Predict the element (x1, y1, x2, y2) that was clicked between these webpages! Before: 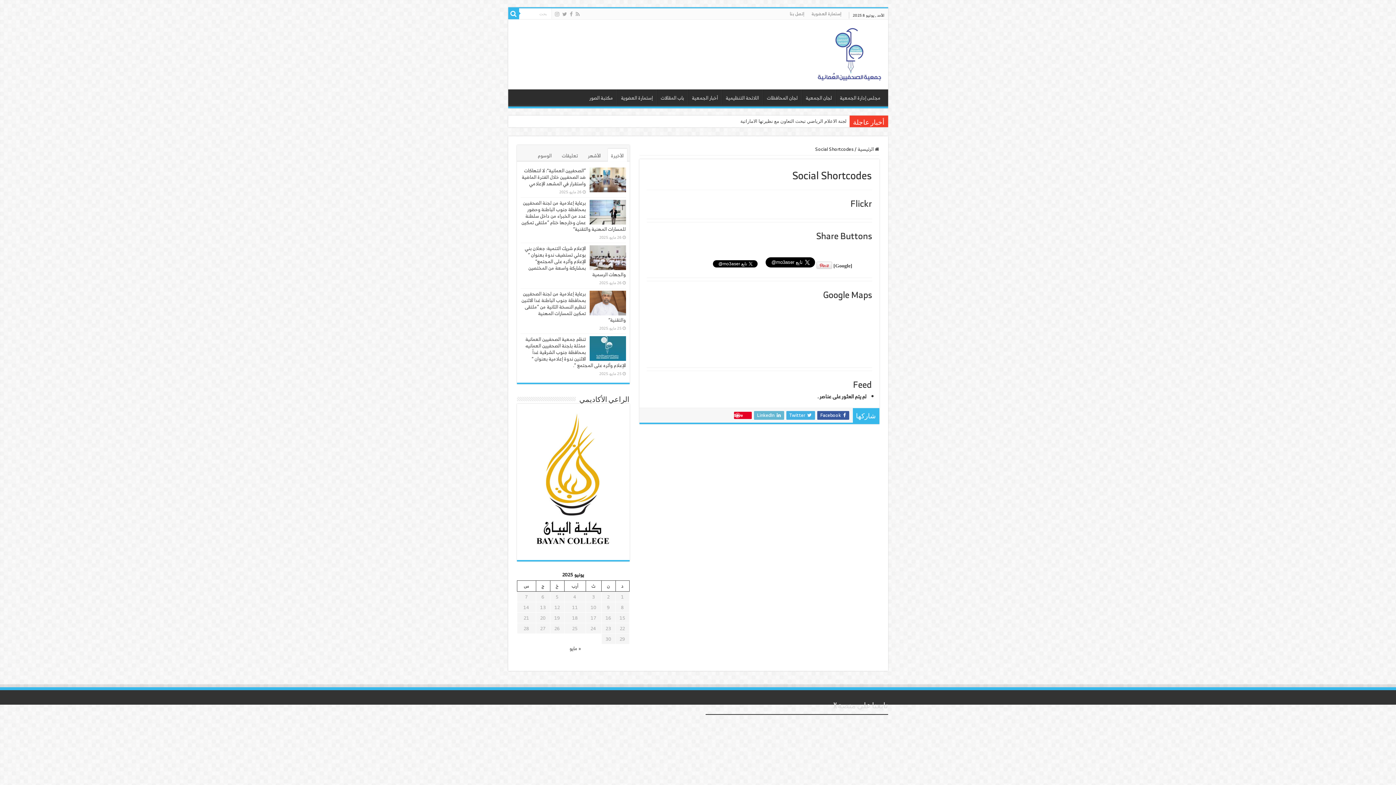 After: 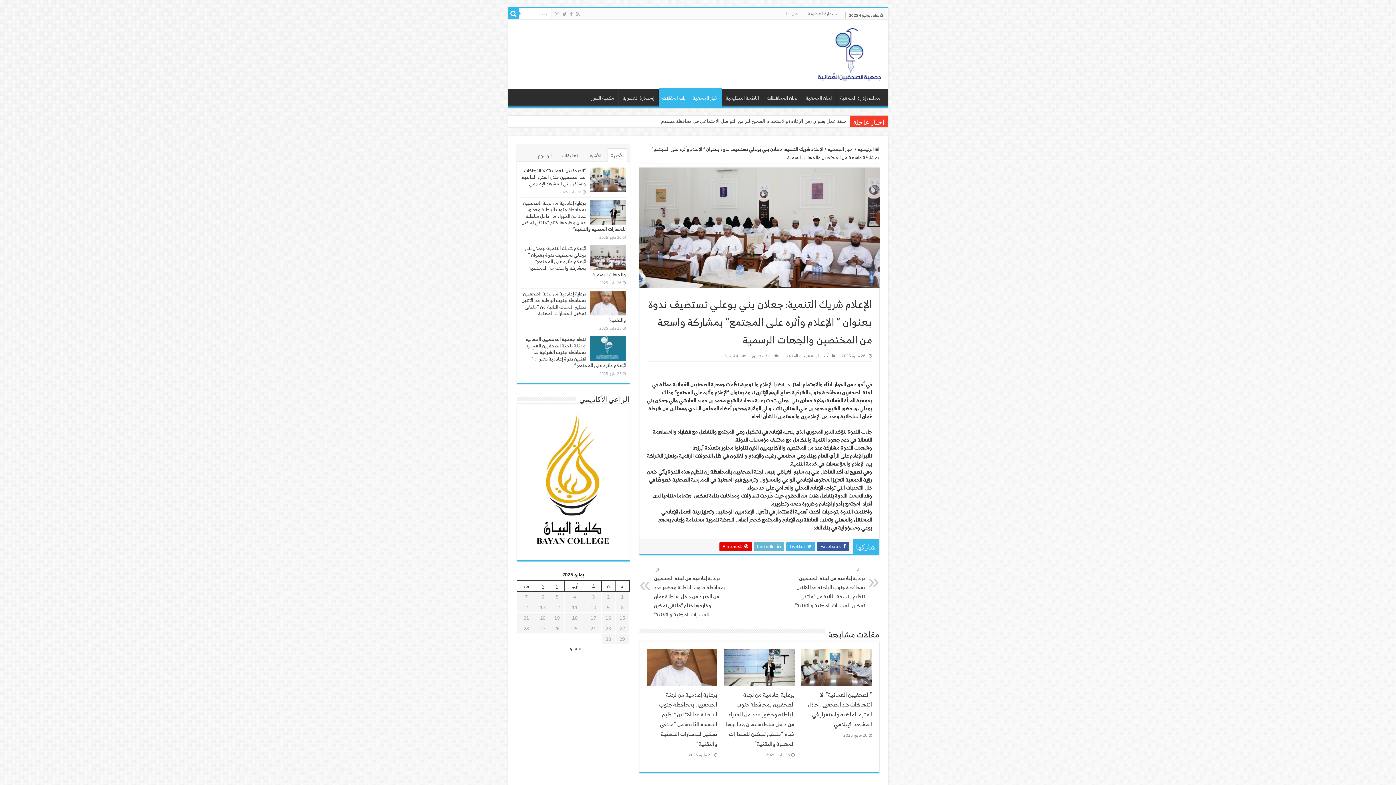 Action: bbox: (589, 245, 626, 270)